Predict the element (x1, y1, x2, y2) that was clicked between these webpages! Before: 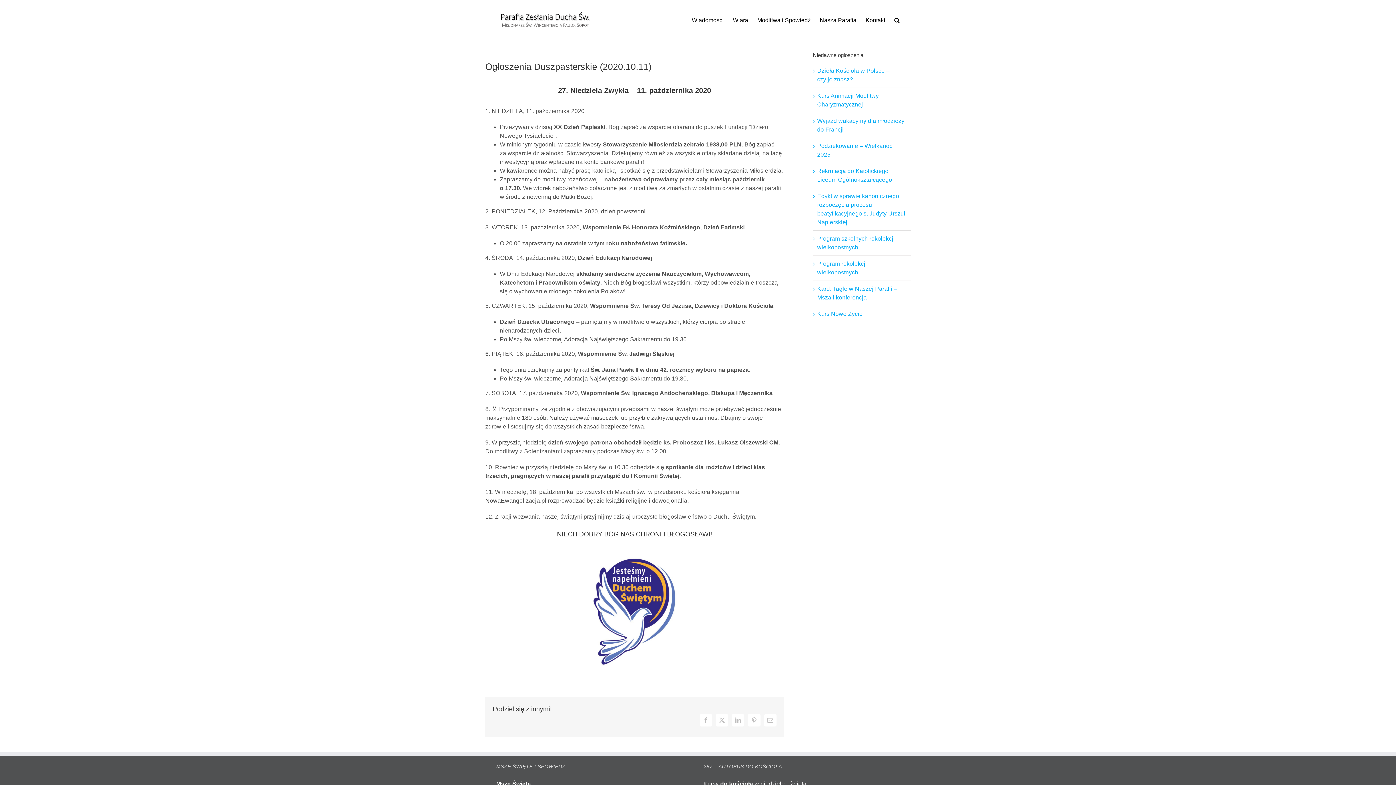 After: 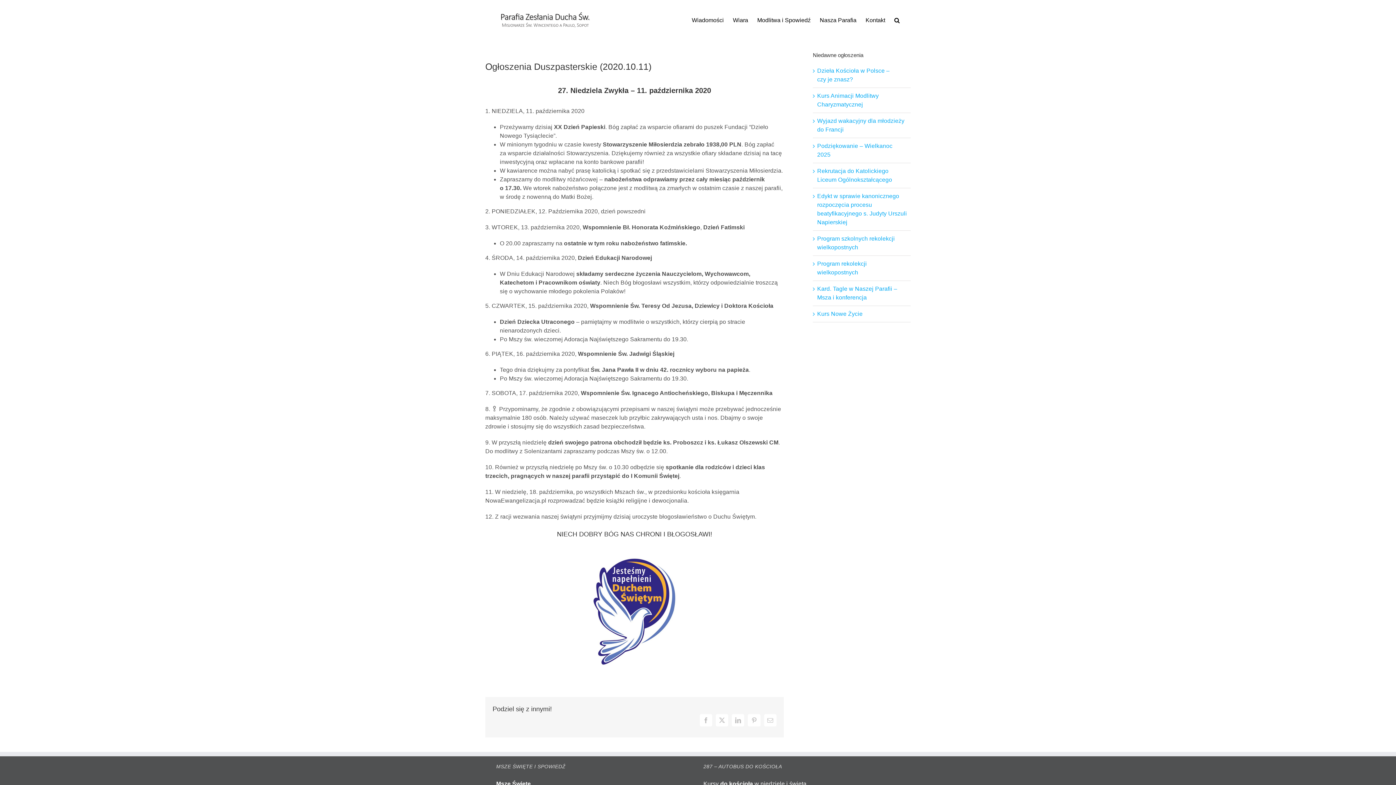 Action: bbox: (716, 714, 728, 727) label: X